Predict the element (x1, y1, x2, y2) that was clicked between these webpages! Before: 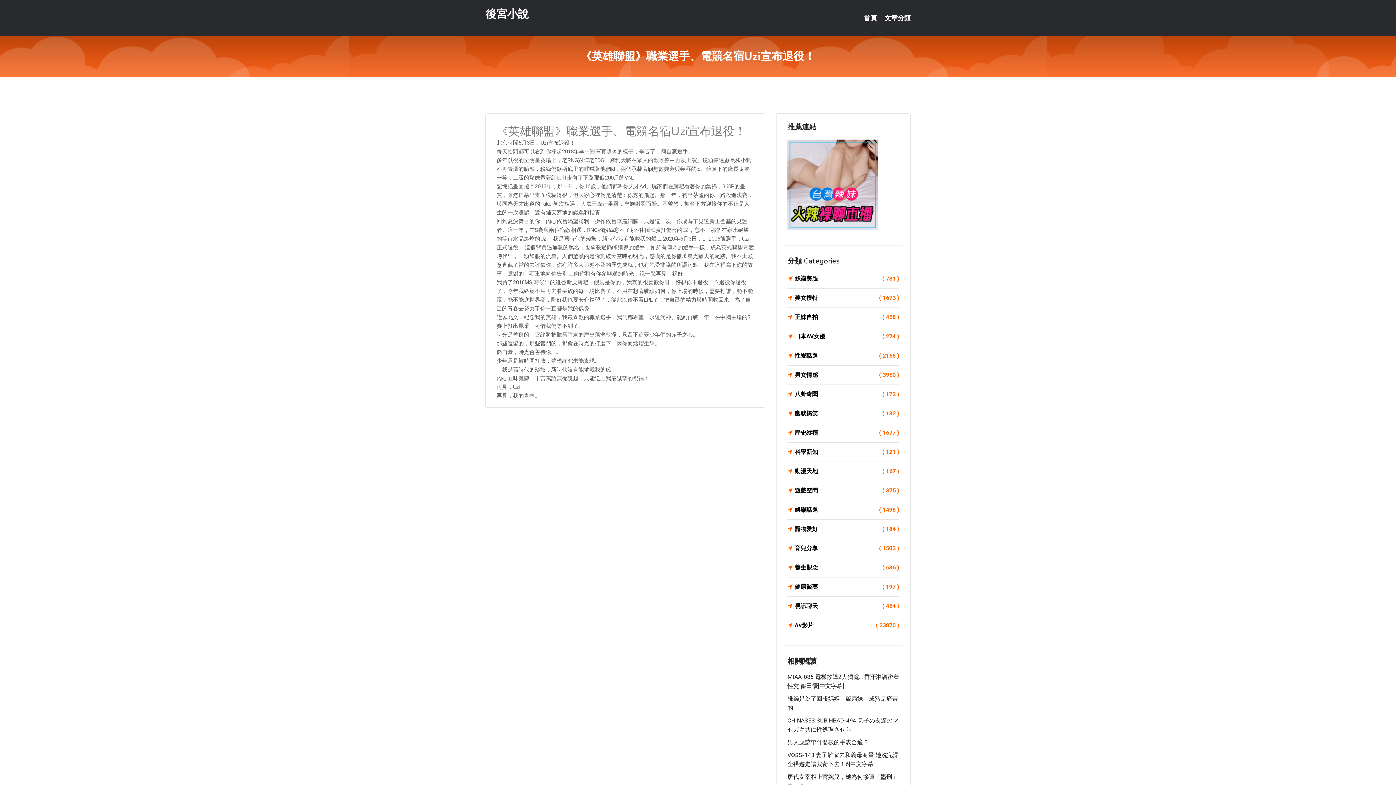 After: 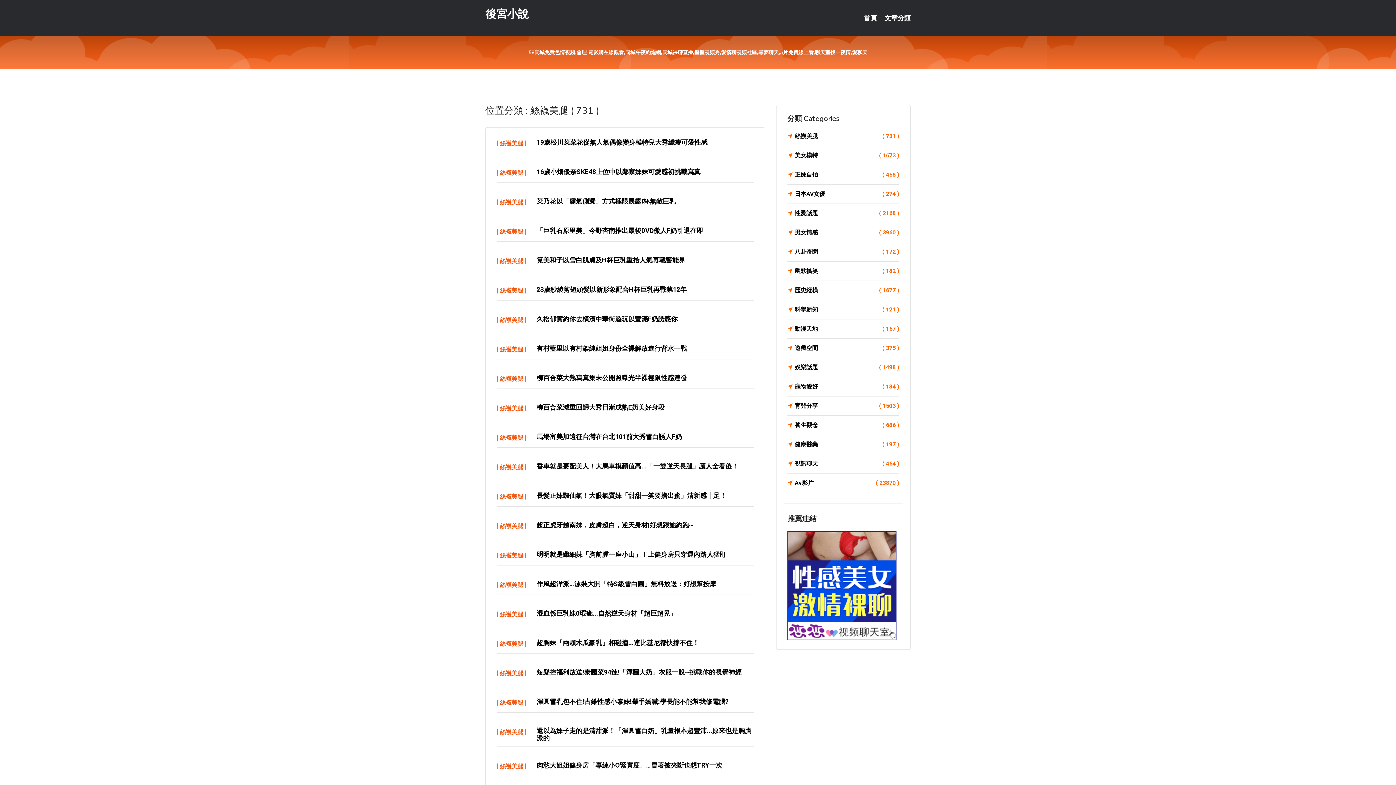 Action: bbox: (787, 273, 899, 284) label: 絲襪美腿
( 731 )